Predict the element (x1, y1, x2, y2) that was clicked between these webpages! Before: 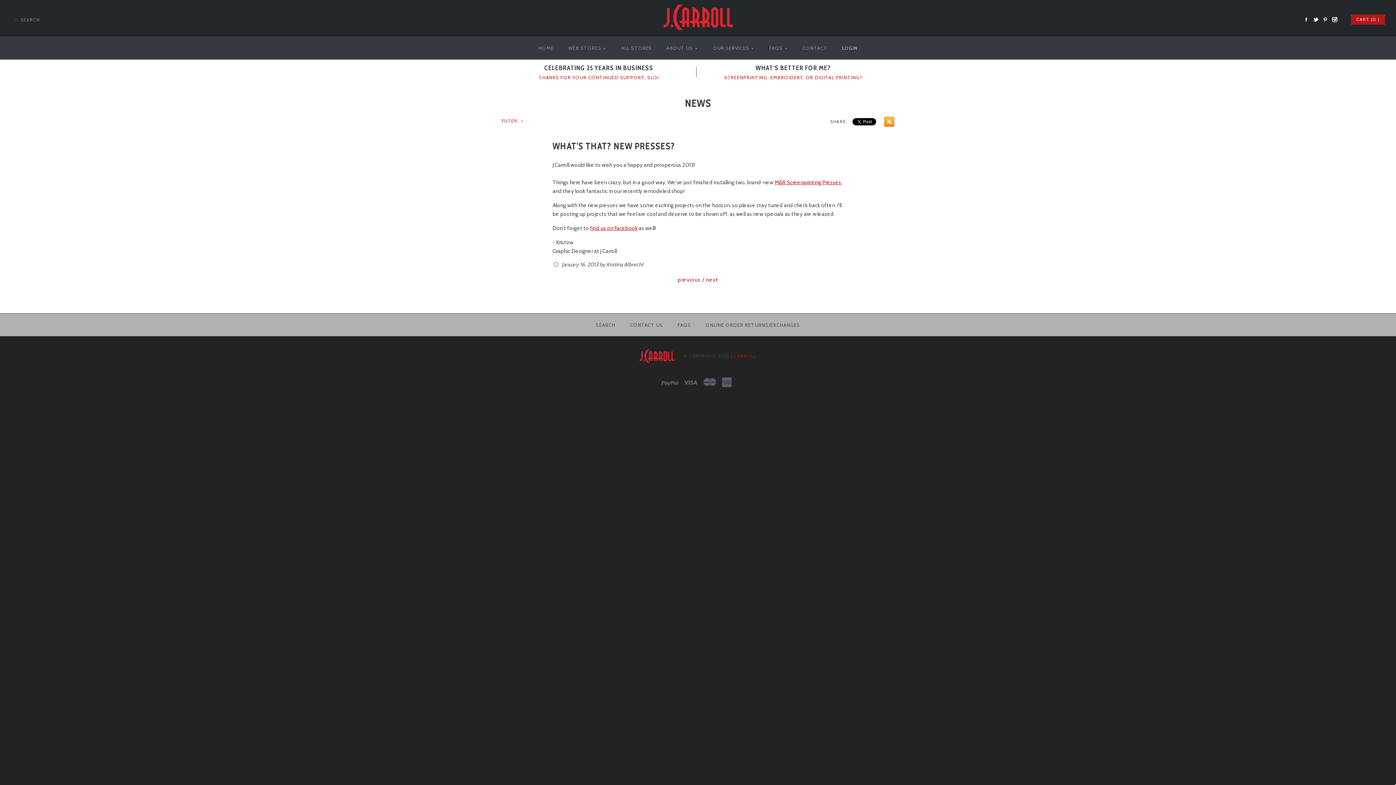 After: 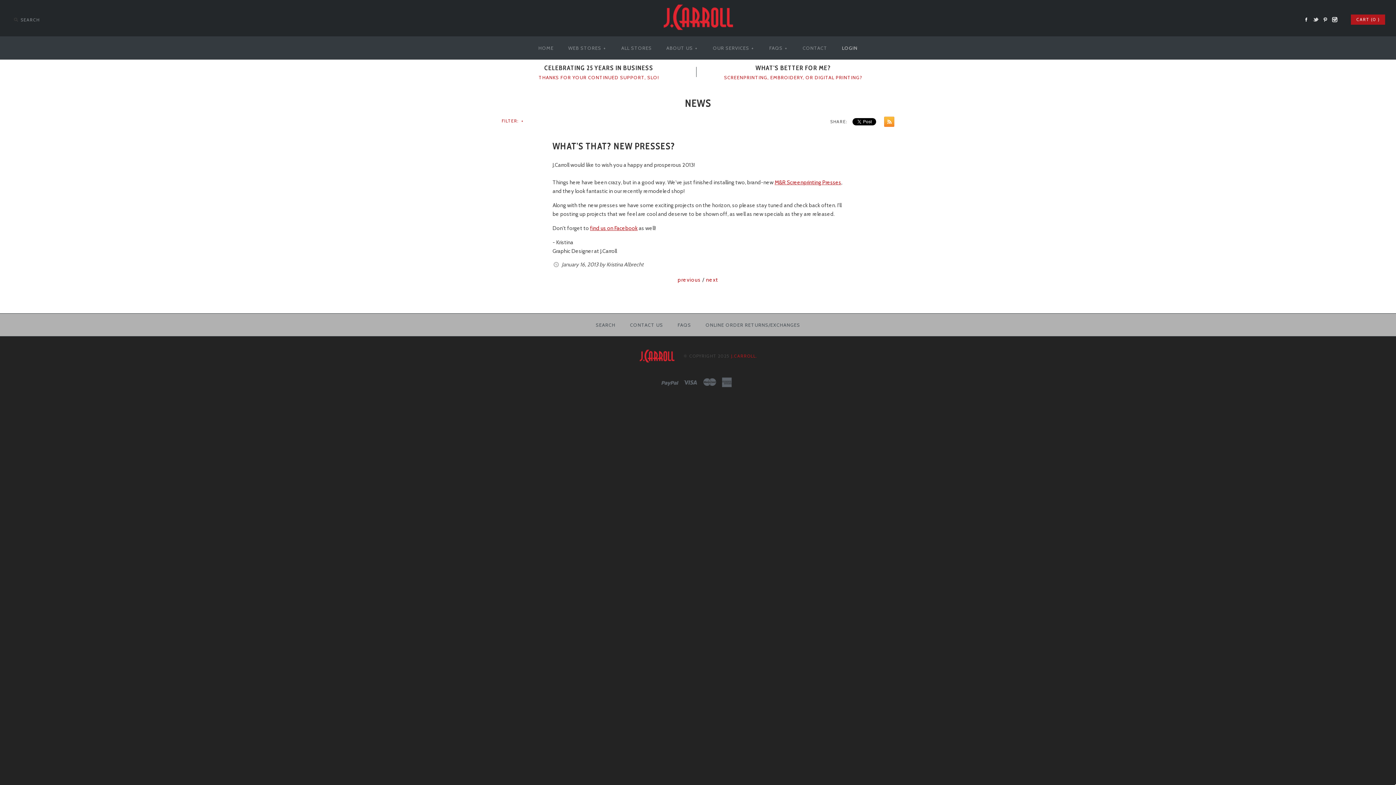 Action: label: TWITTER bbox: (1312, 15, 1320, 23)